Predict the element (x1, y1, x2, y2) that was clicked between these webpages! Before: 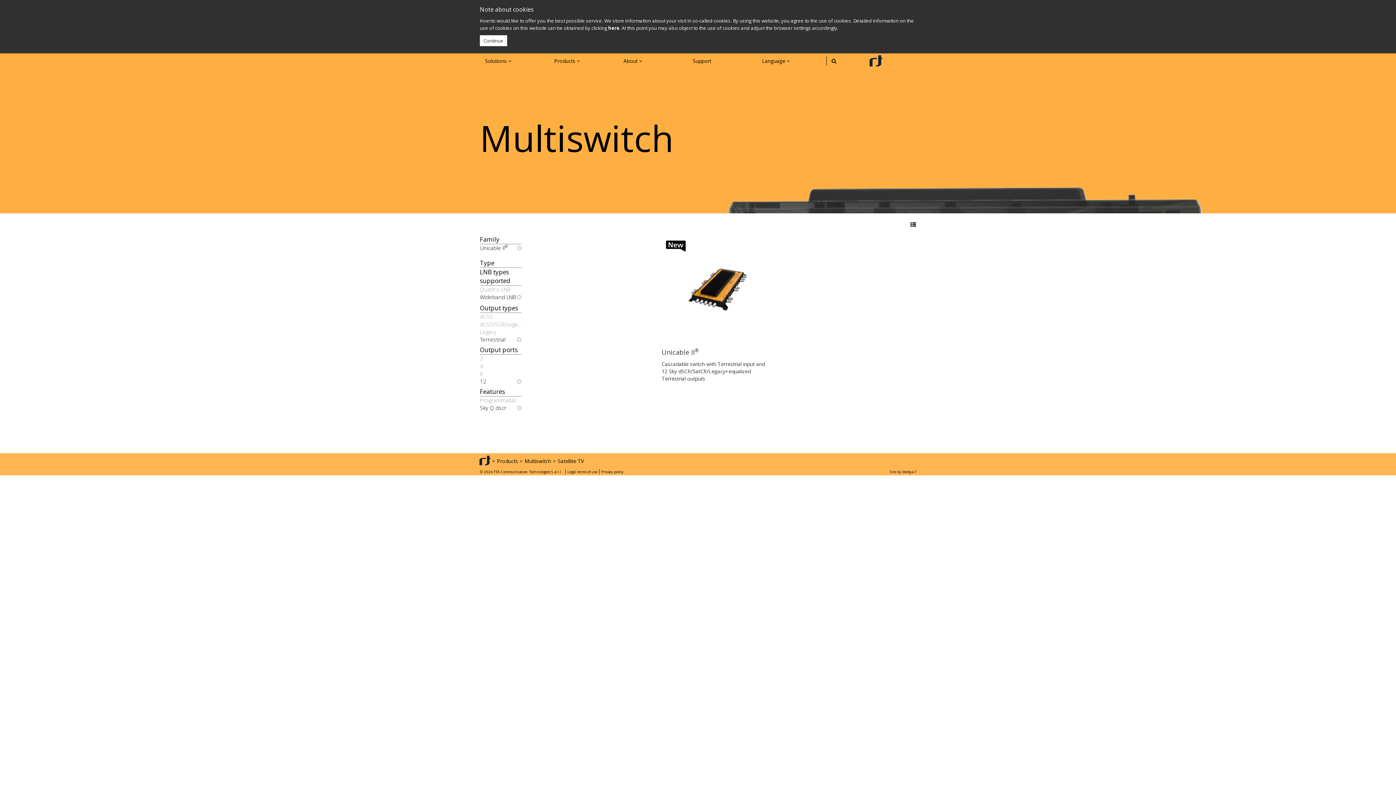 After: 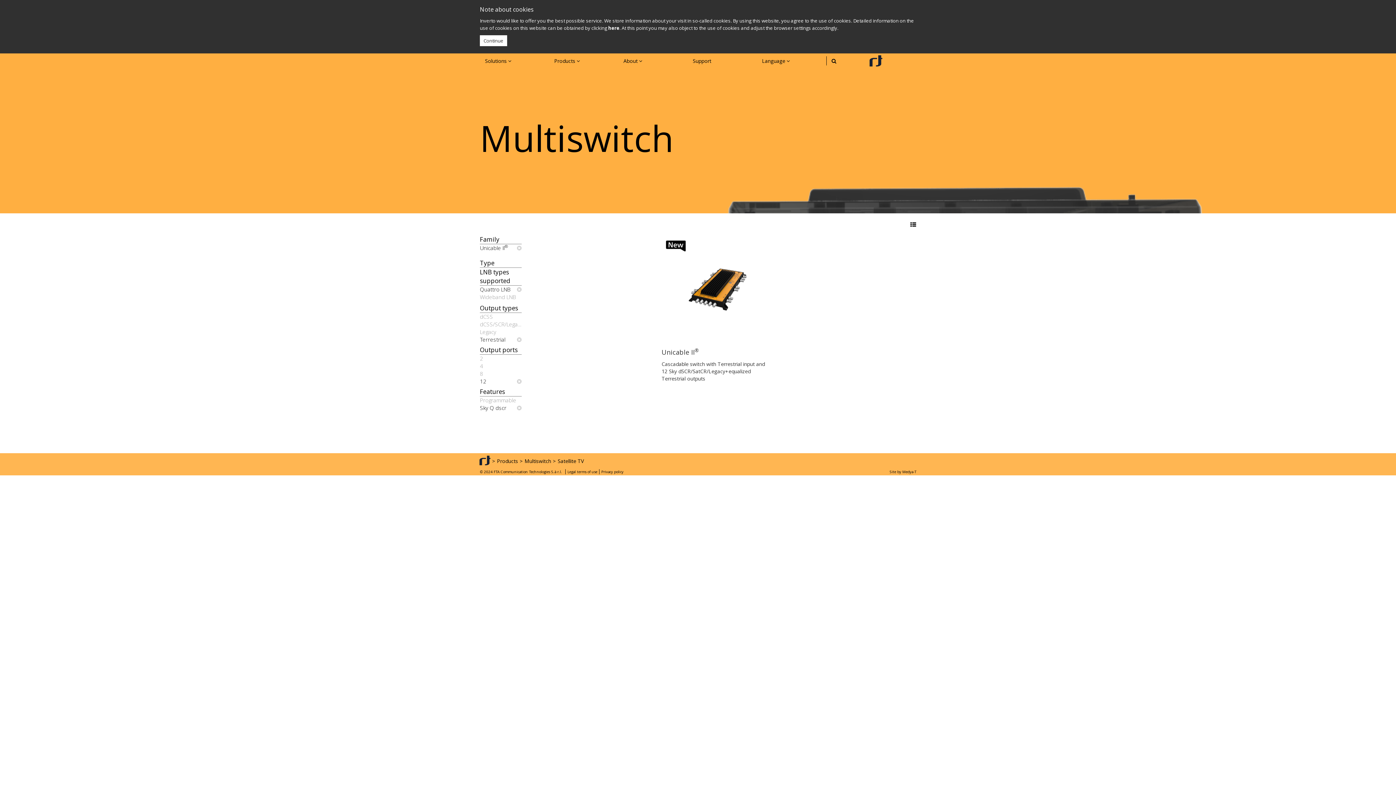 Action: bbox: (480, 285, 521, 293) label: Quattro LNB